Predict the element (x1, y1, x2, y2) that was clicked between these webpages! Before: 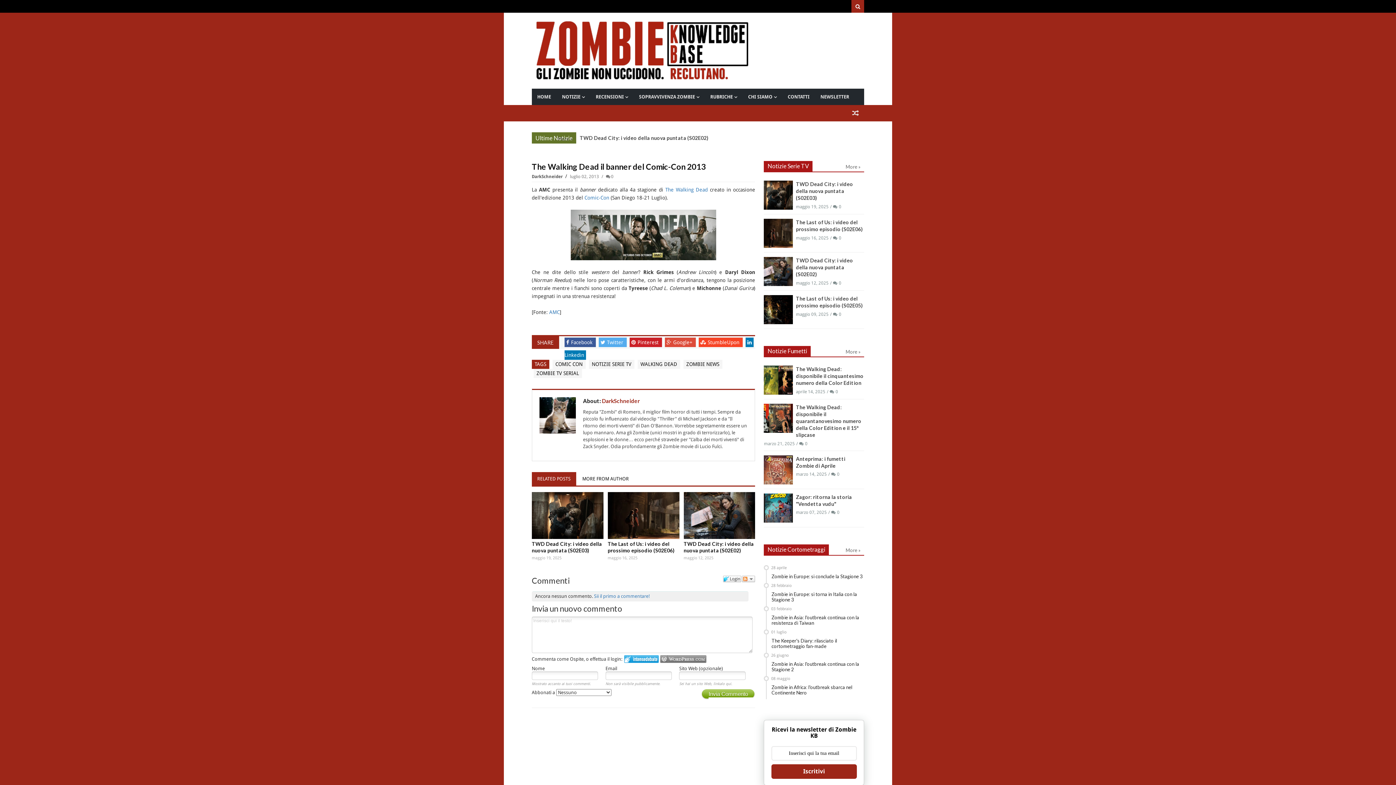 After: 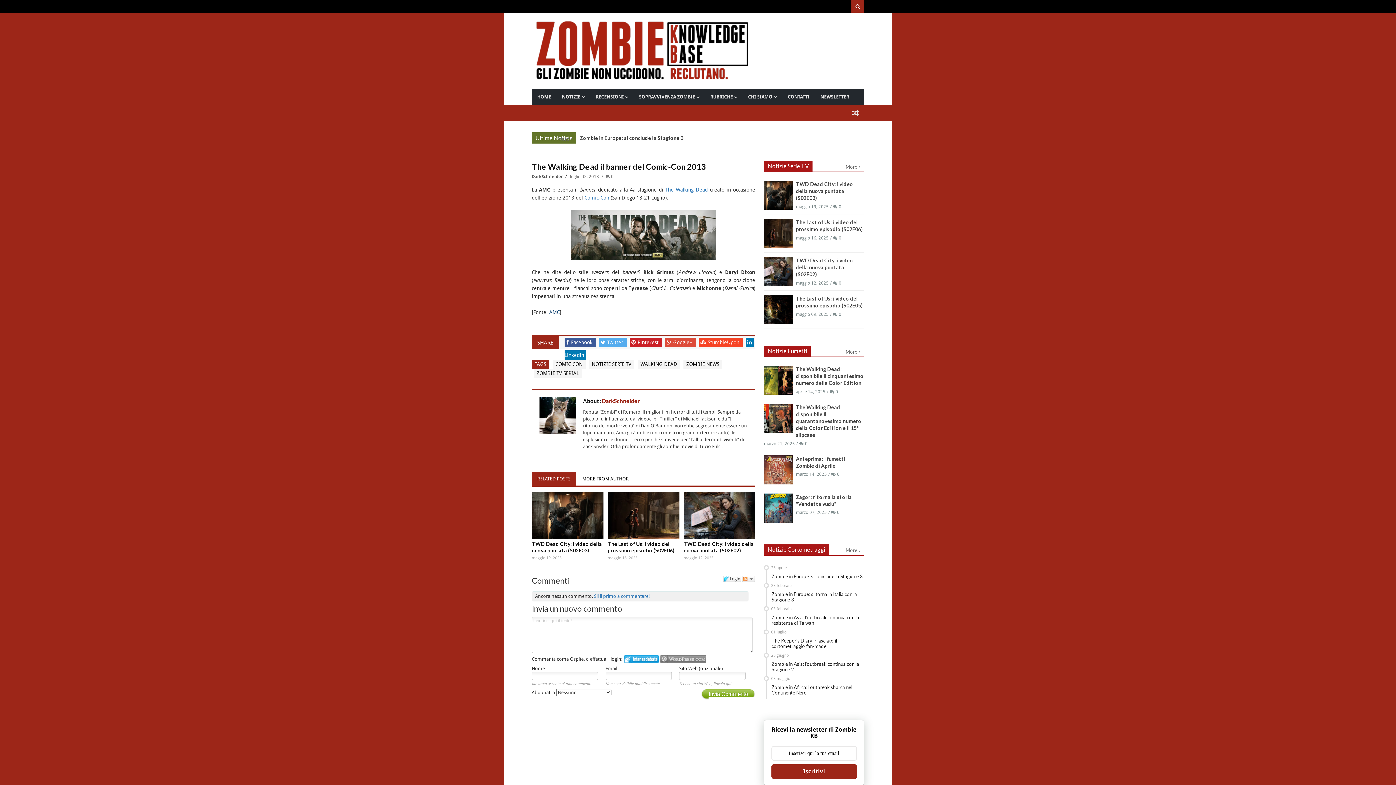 Action: label: AMC bbox: (549, 309, 559, 315)